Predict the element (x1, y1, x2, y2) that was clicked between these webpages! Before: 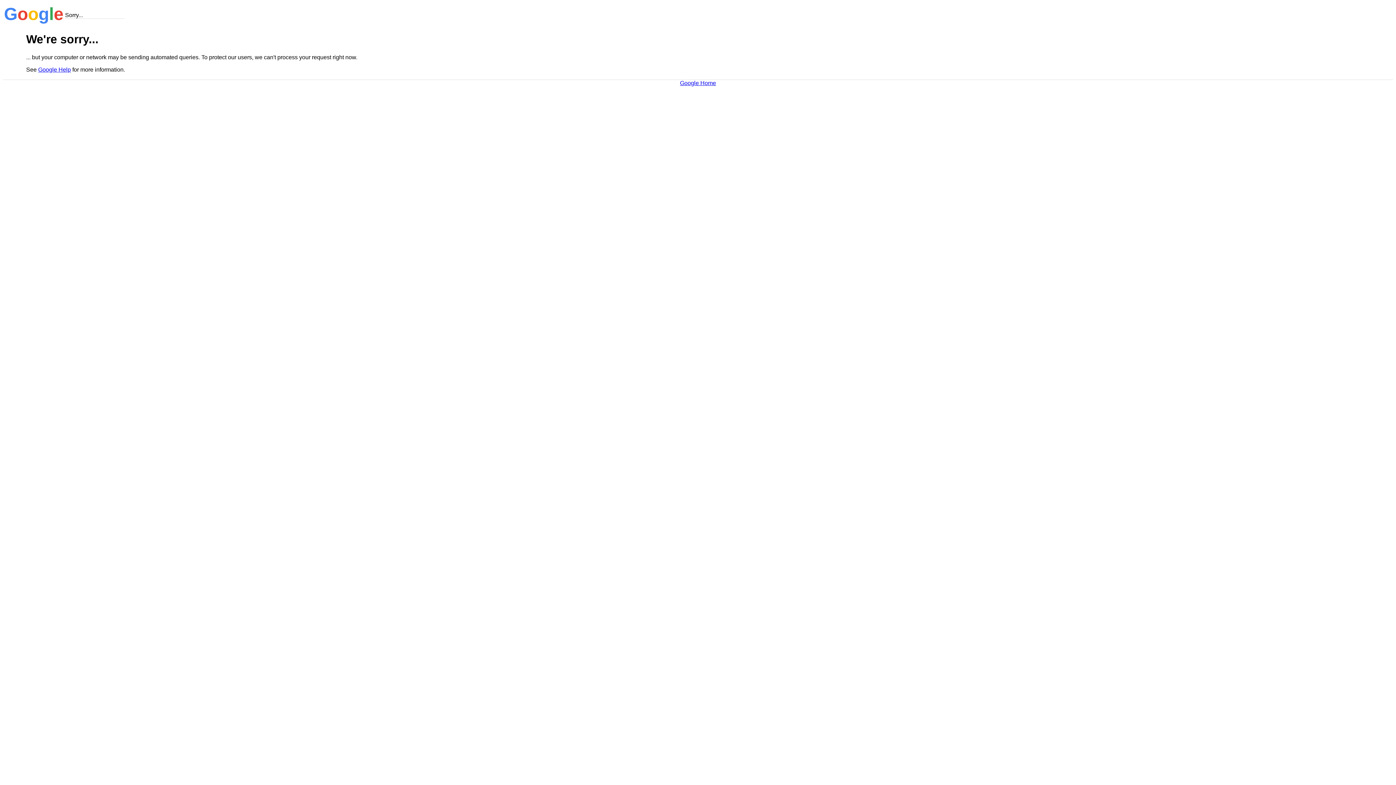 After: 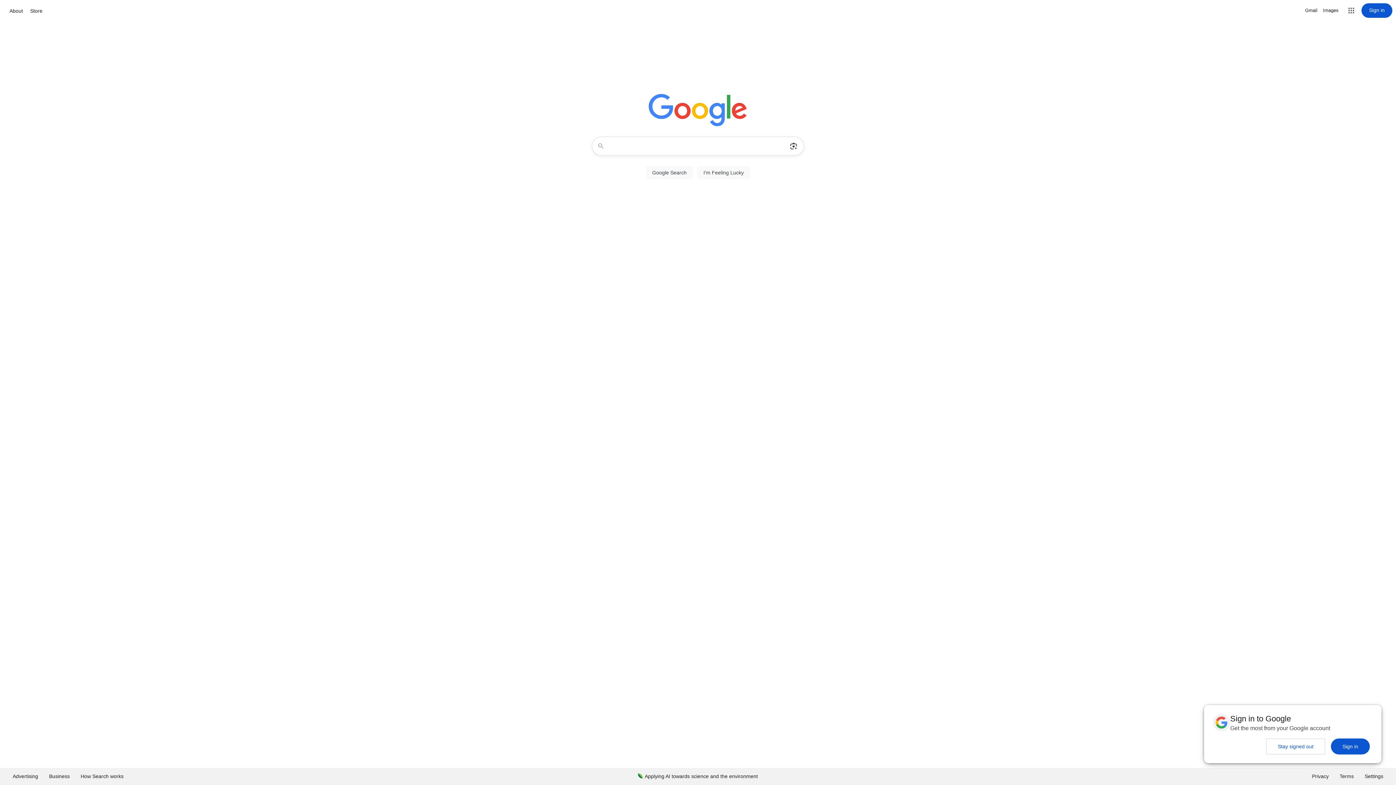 Action: label: Google Home bbox: (680, 79, 716, 86)